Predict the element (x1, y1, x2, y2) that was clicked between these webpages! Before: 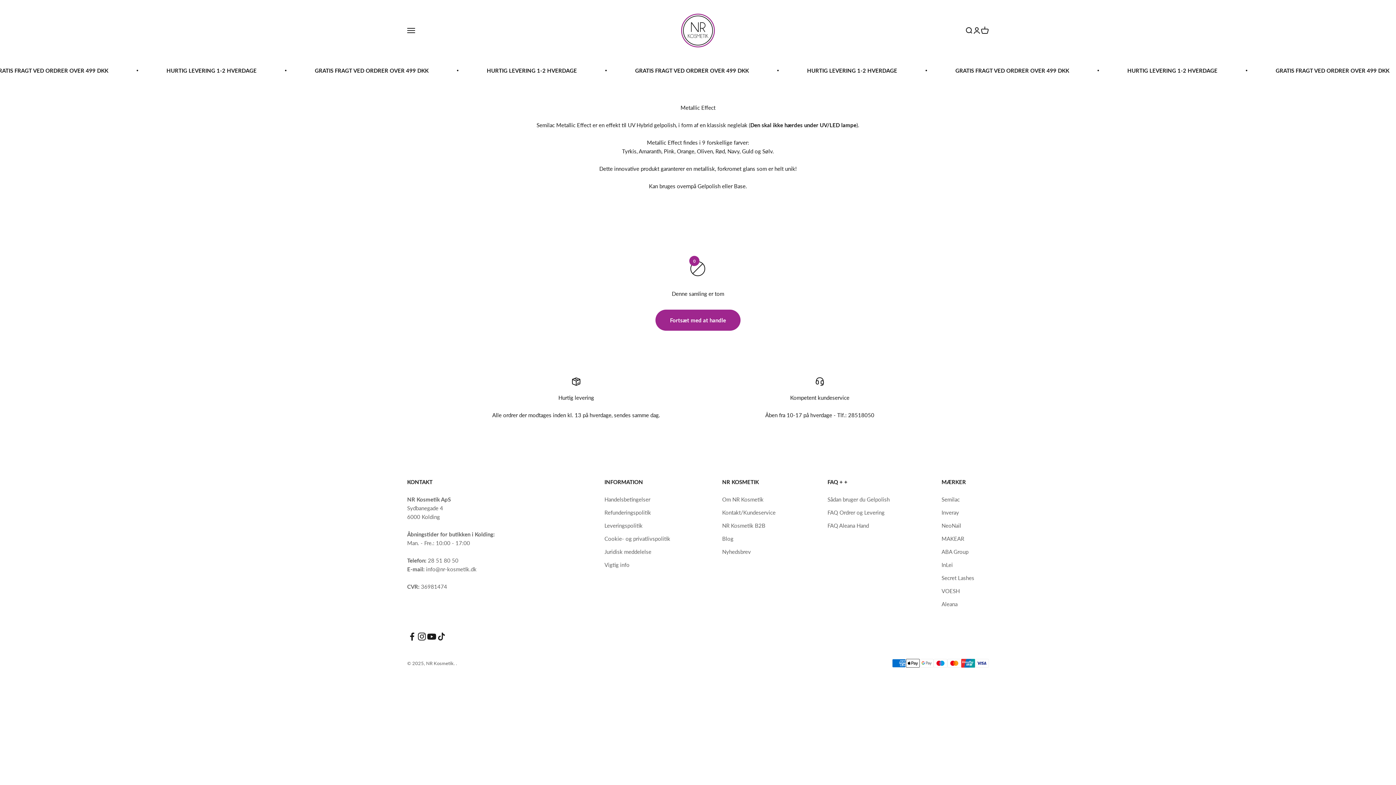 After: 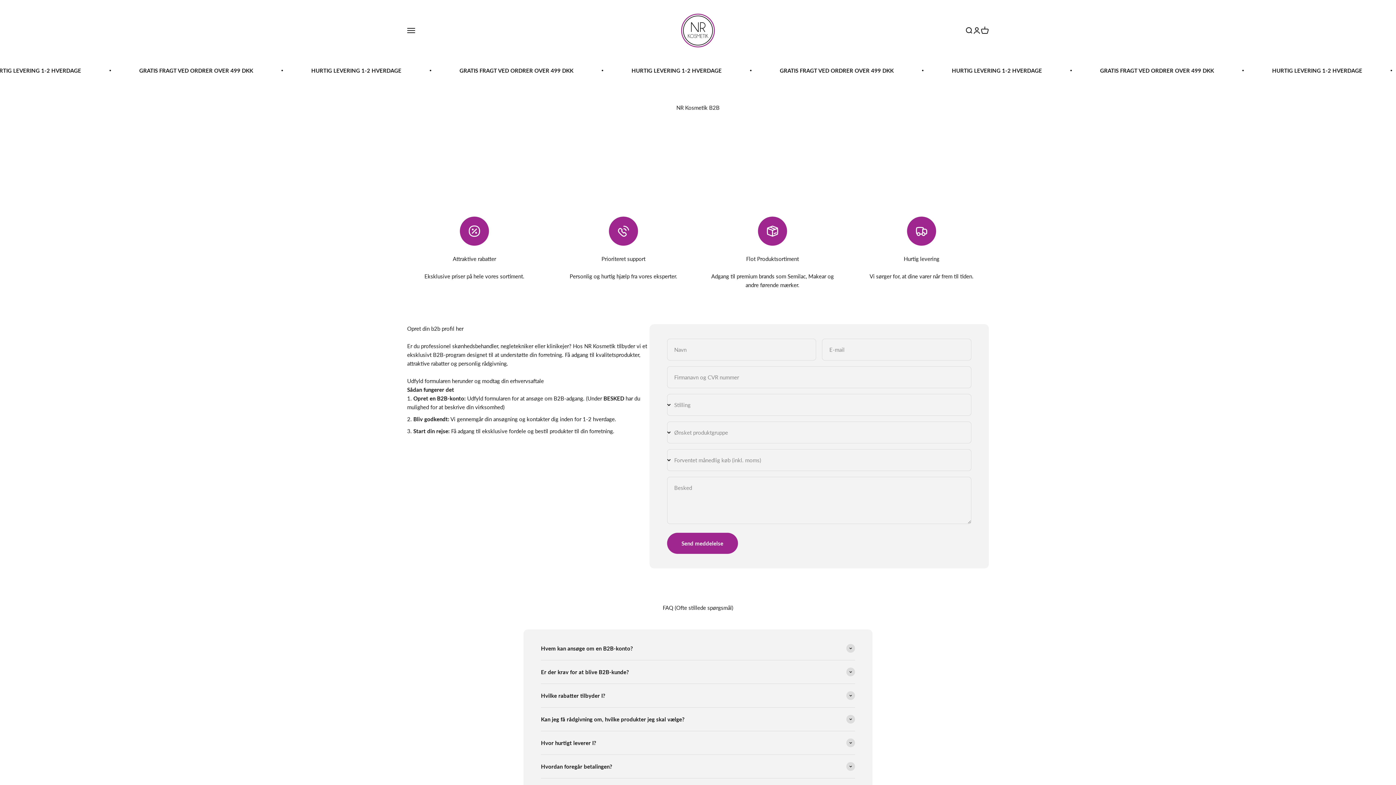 Action: label: NR Kosmetik B2B bbox: (722, 521, 765, 530)